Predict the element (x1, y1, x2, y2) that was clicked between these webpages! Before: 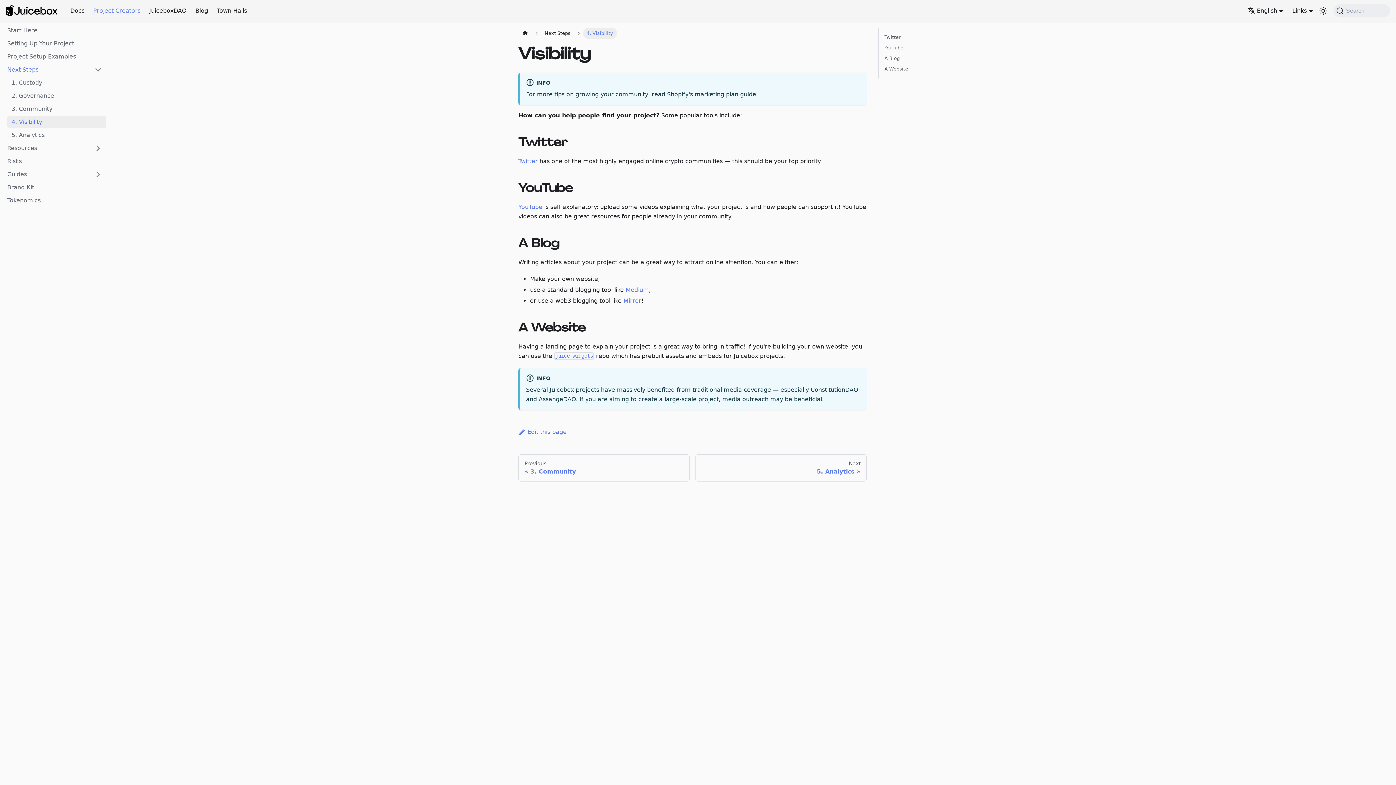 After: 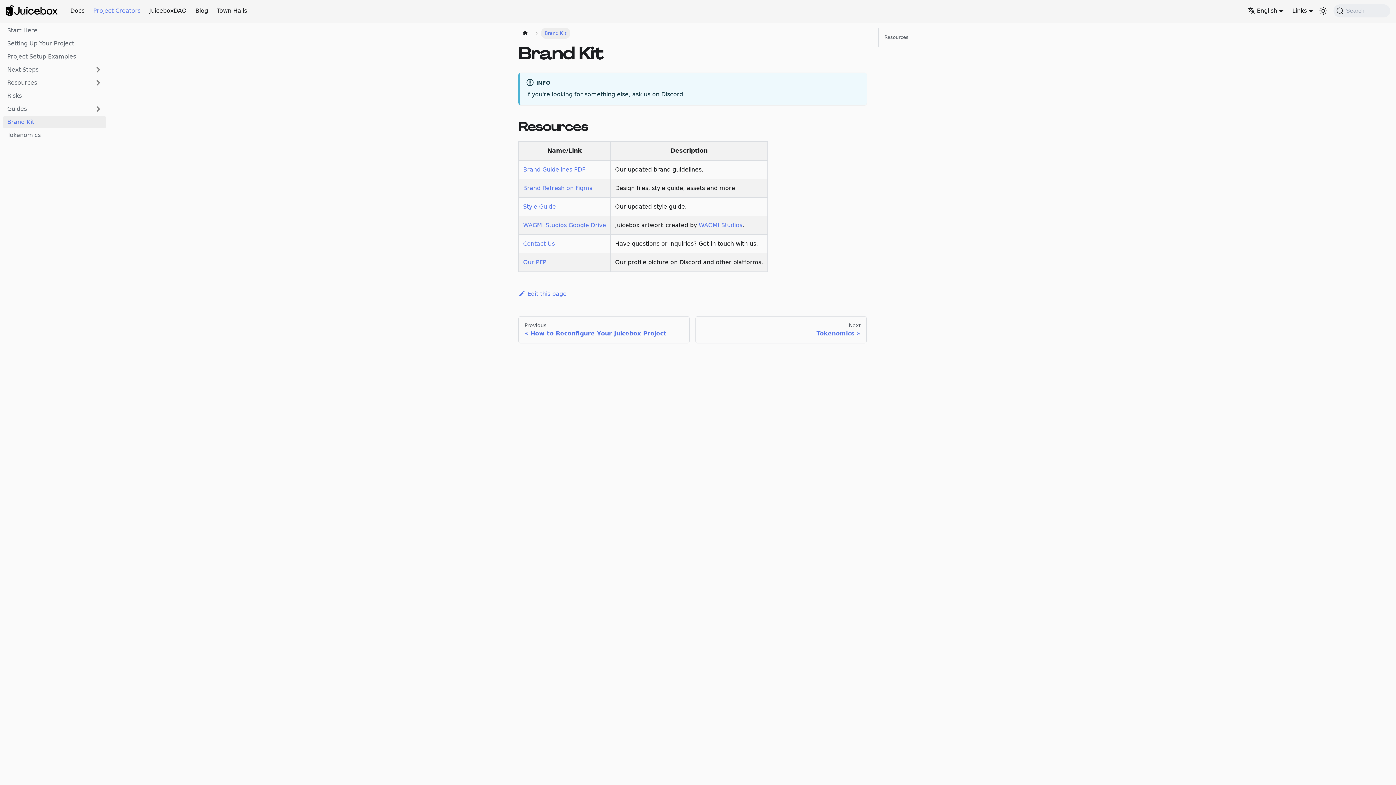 Action: bbox: (2, 181, 106, 193) label: Brand Kit